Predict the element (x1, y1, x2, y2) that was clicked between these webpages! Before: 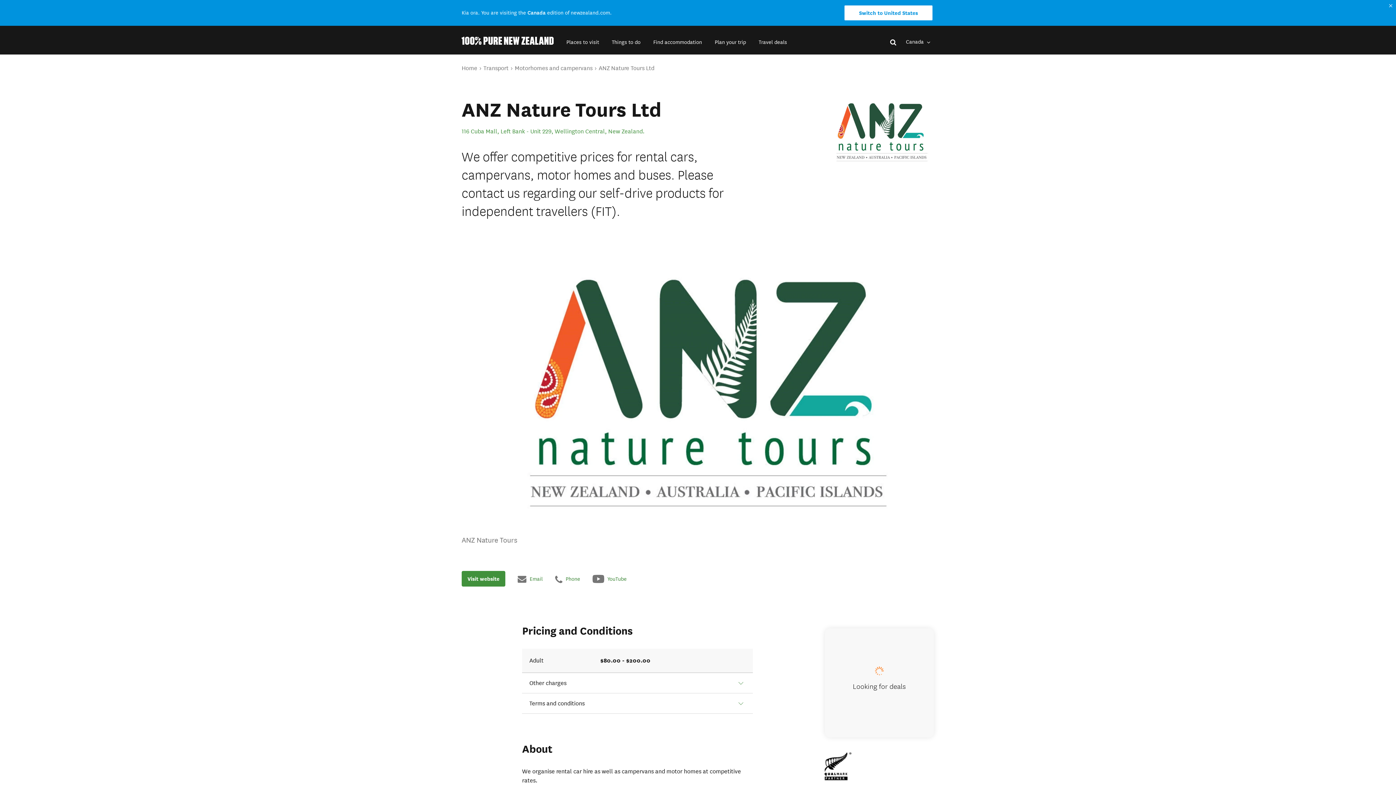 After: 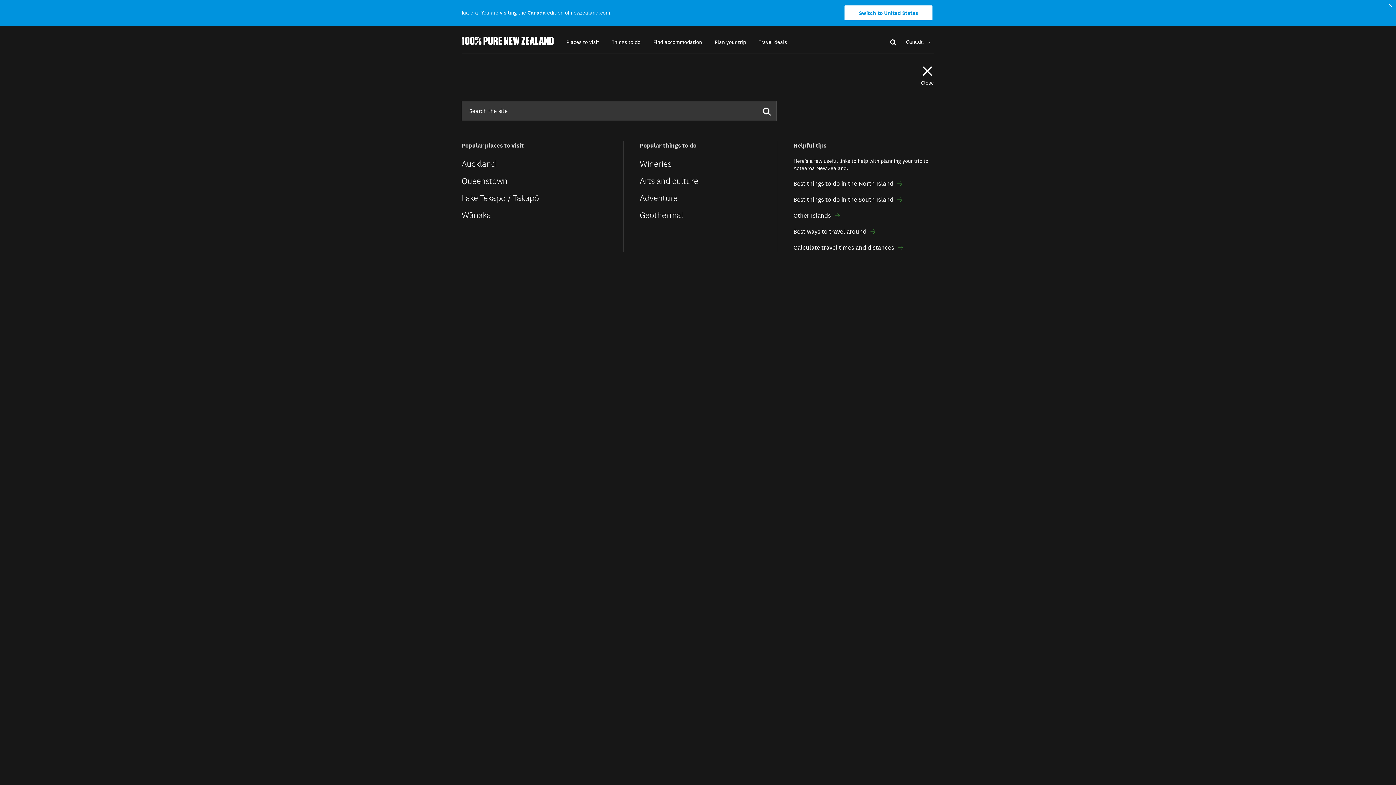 Action: bbox: (890, 38, 898, 45)